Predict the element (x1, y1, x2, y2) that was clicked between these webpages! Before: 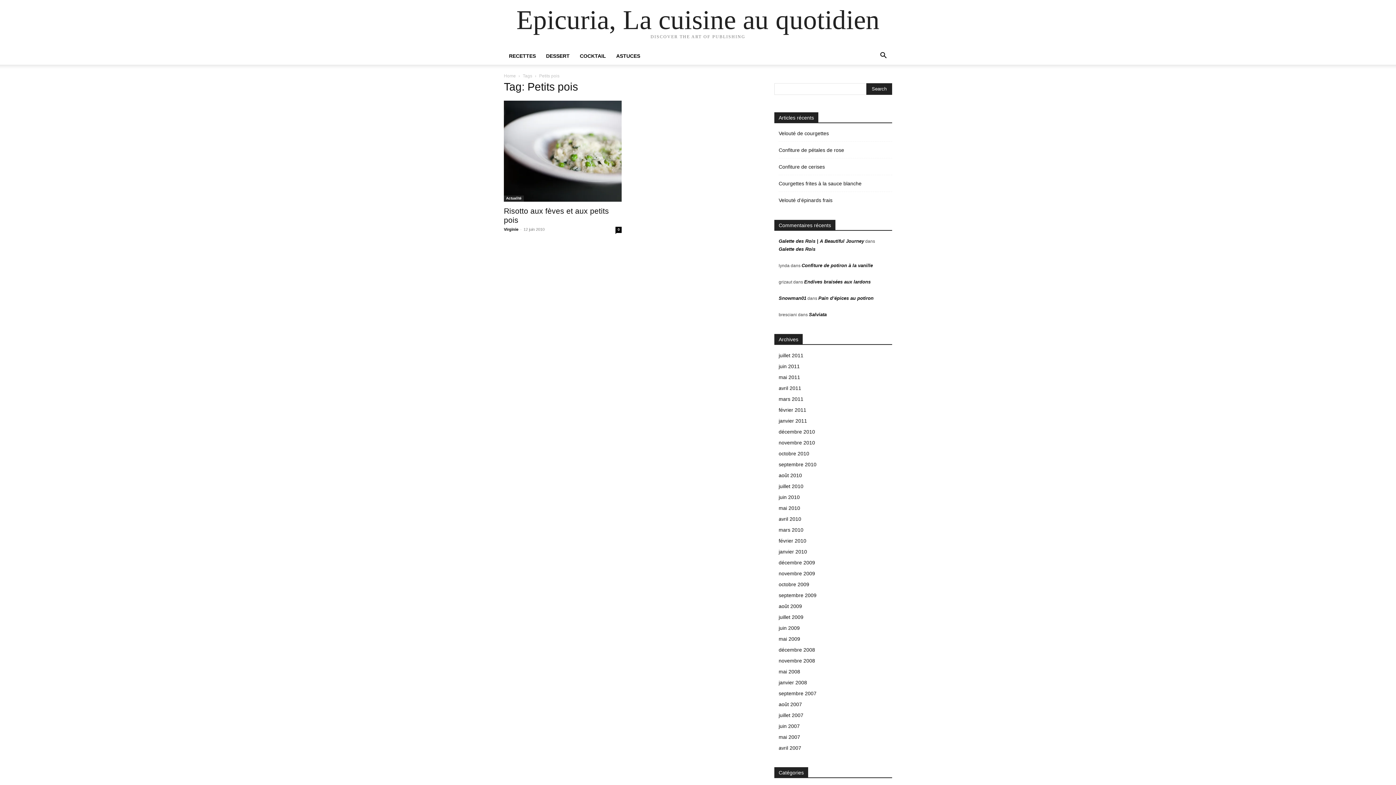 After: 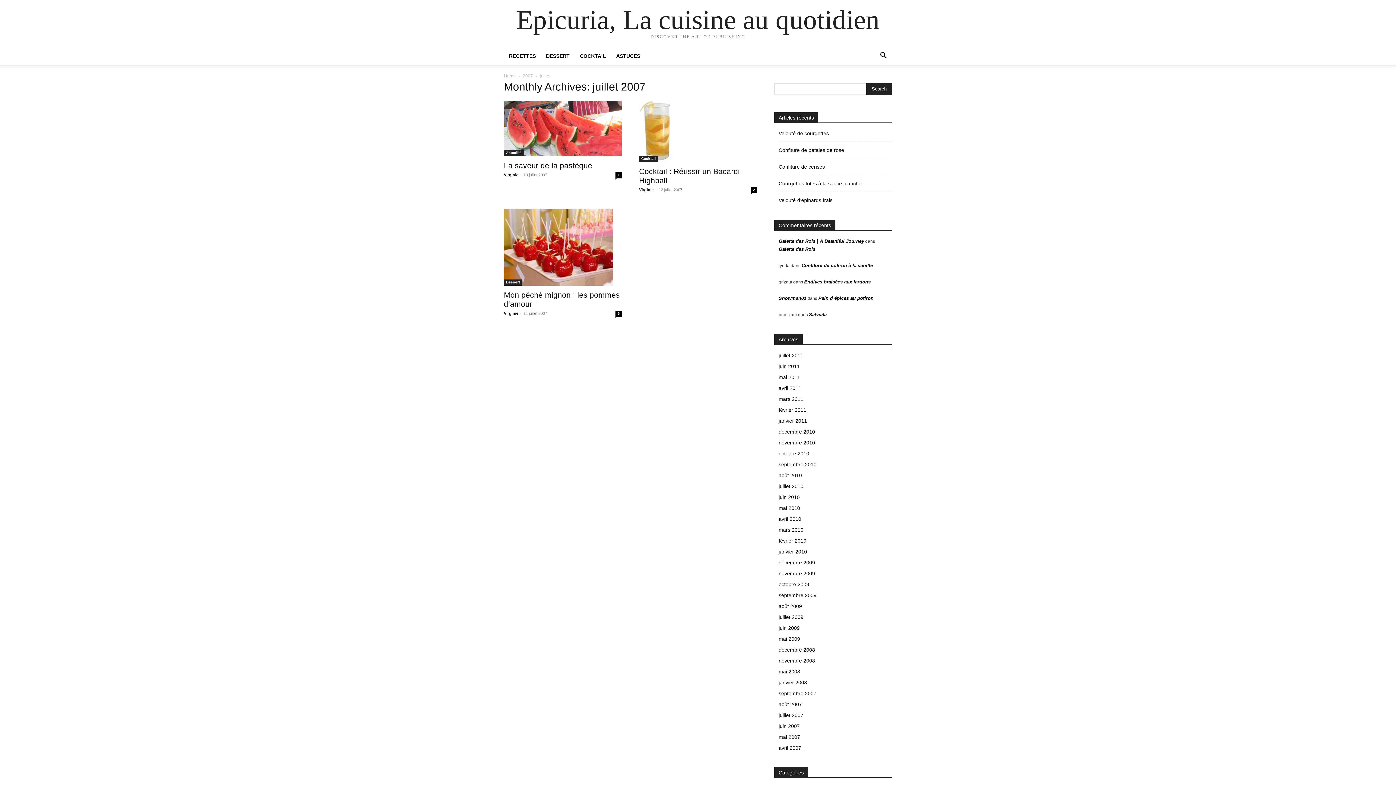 Action: bbox: (778, 712, 803, 718) label: juillet 2007